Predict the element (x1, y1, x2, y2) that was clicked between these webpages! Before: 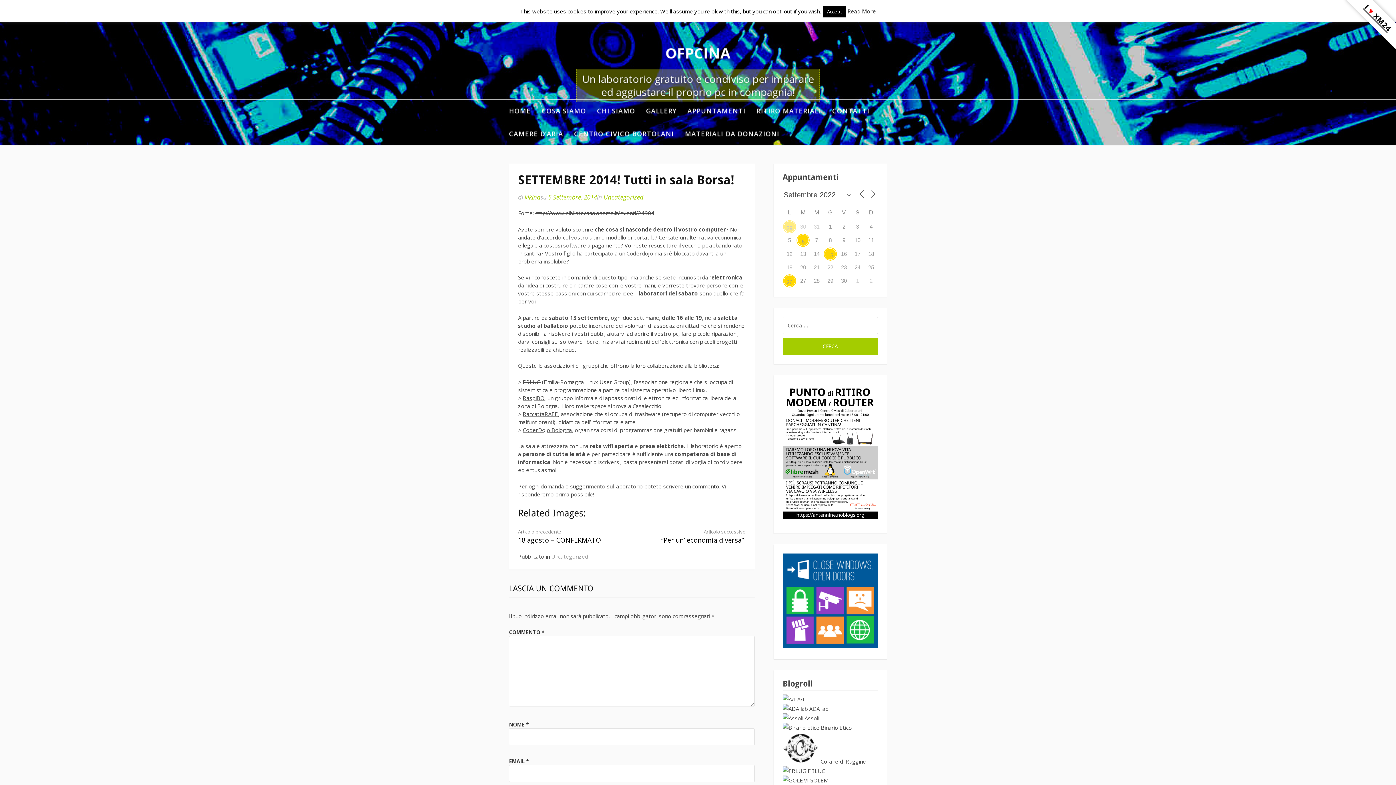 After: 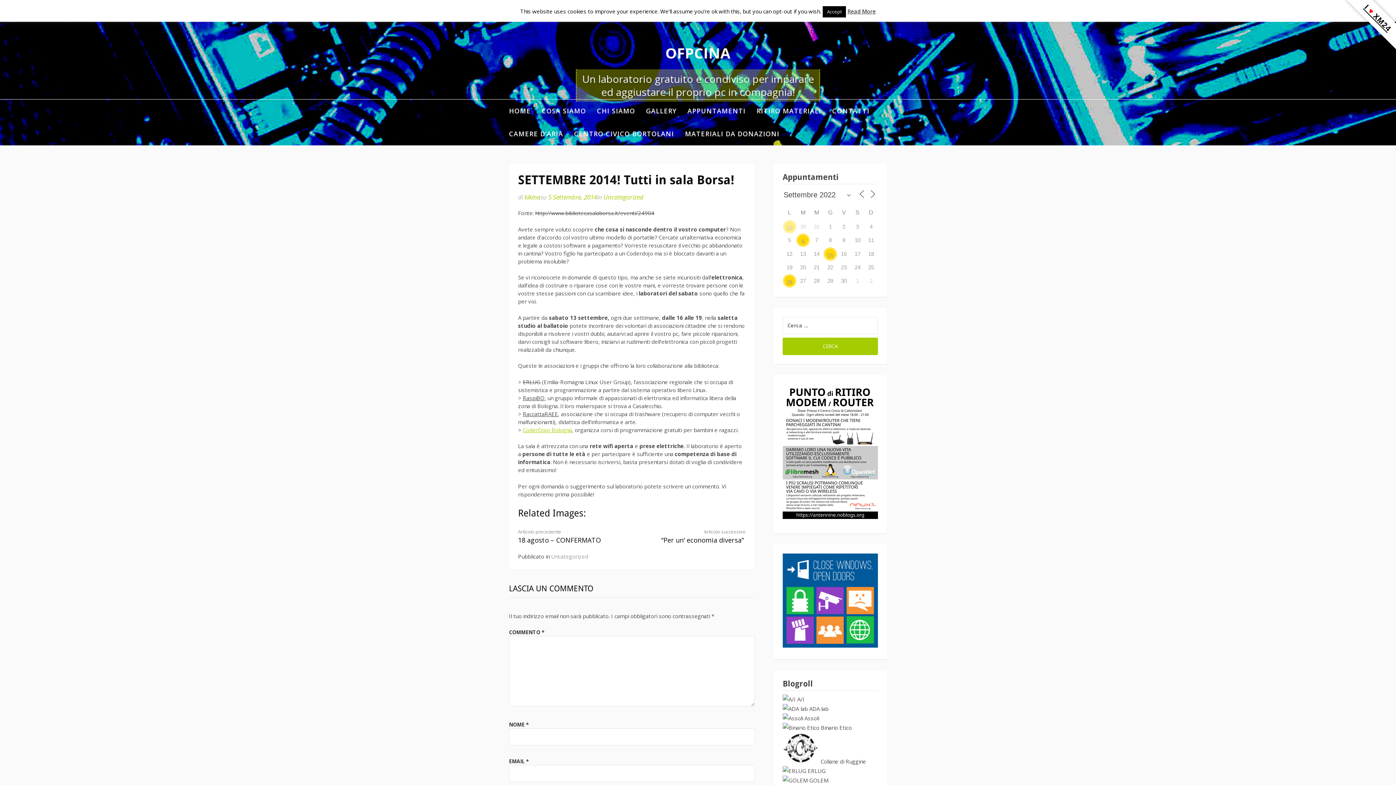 Action: bbox: (522, 426, 572, 433) label: CoderDojo Bologna